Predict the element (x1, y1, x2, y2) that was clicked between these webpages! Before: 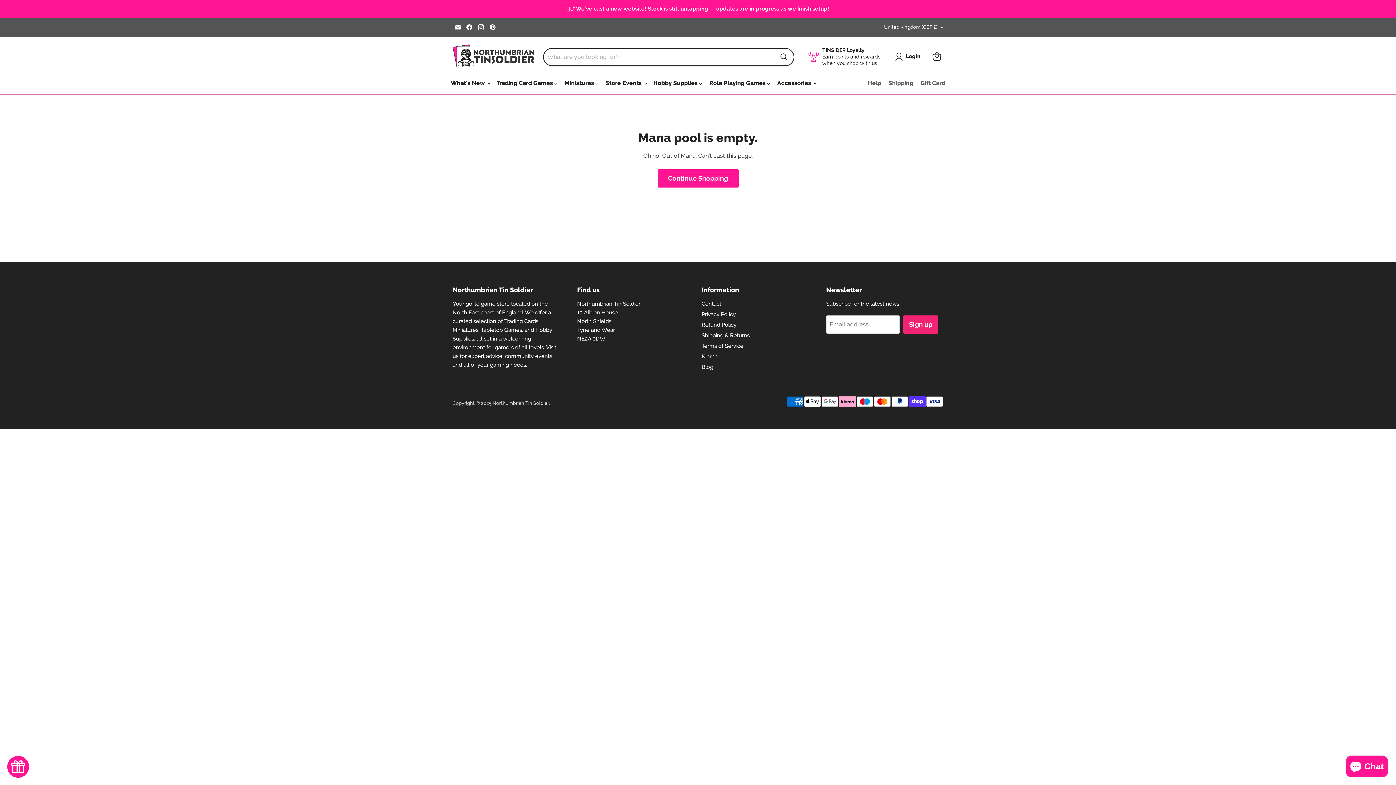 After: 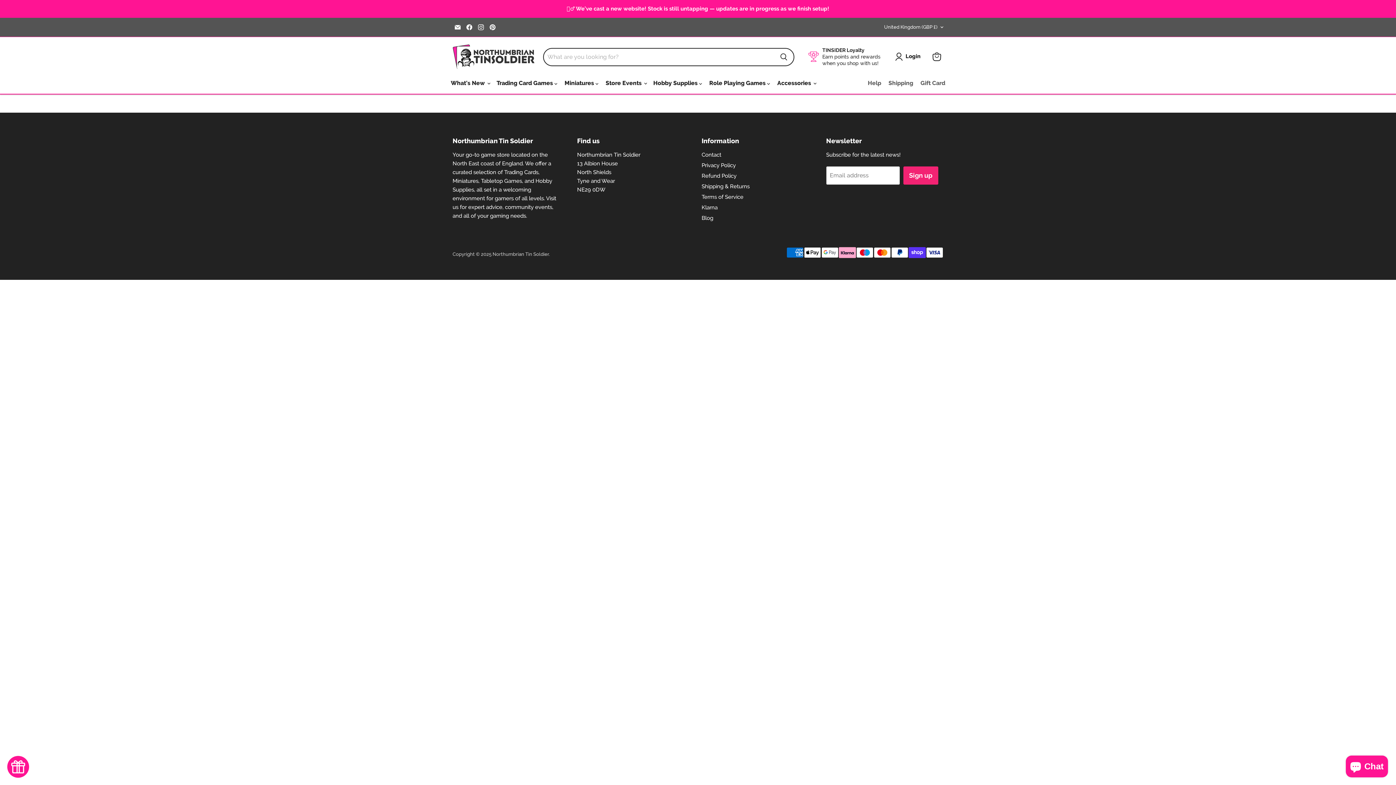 Action: label: Klarna bbox: (701, 353, 717, 360)